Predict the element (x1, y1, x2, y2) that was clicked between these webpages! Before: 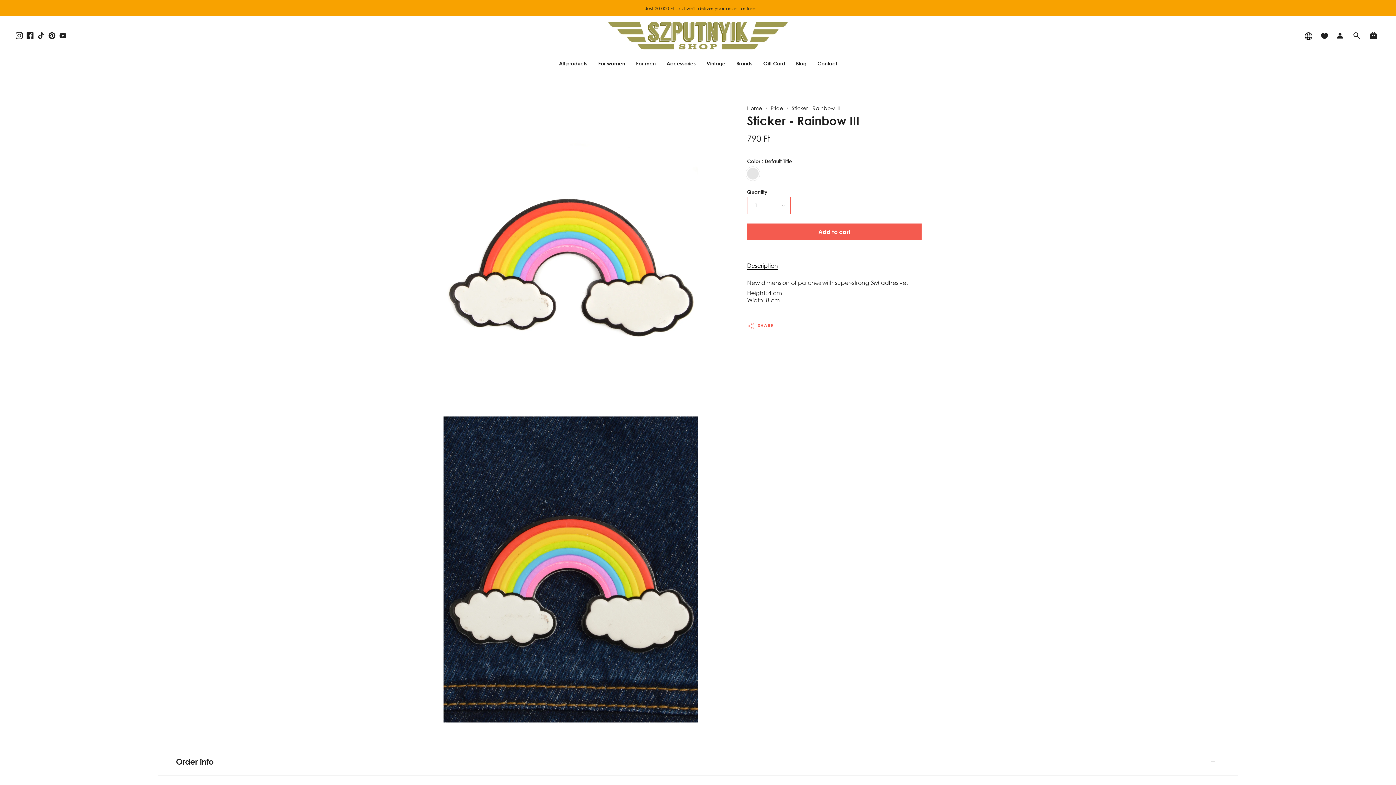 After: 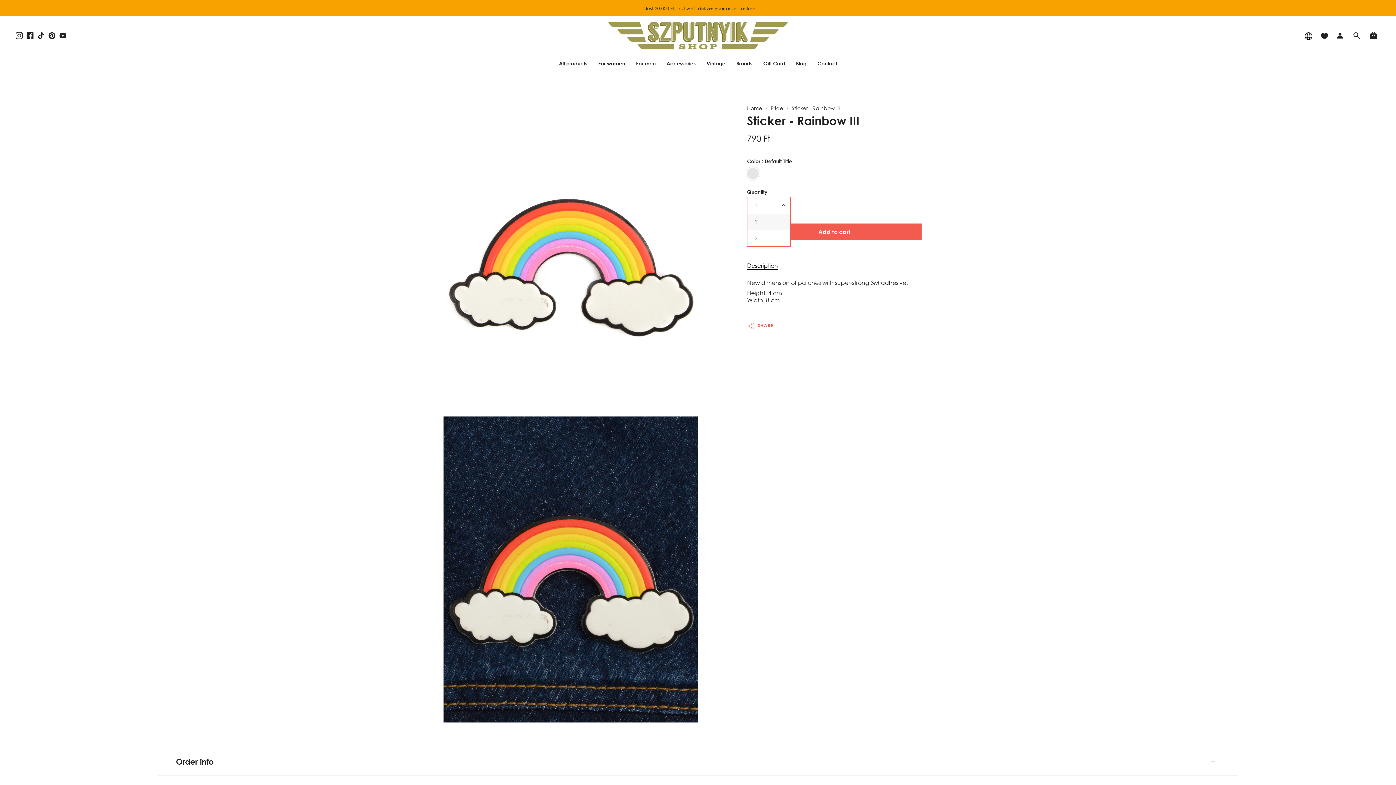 Action: bbox: (747, 196, 790, 214) label: 1